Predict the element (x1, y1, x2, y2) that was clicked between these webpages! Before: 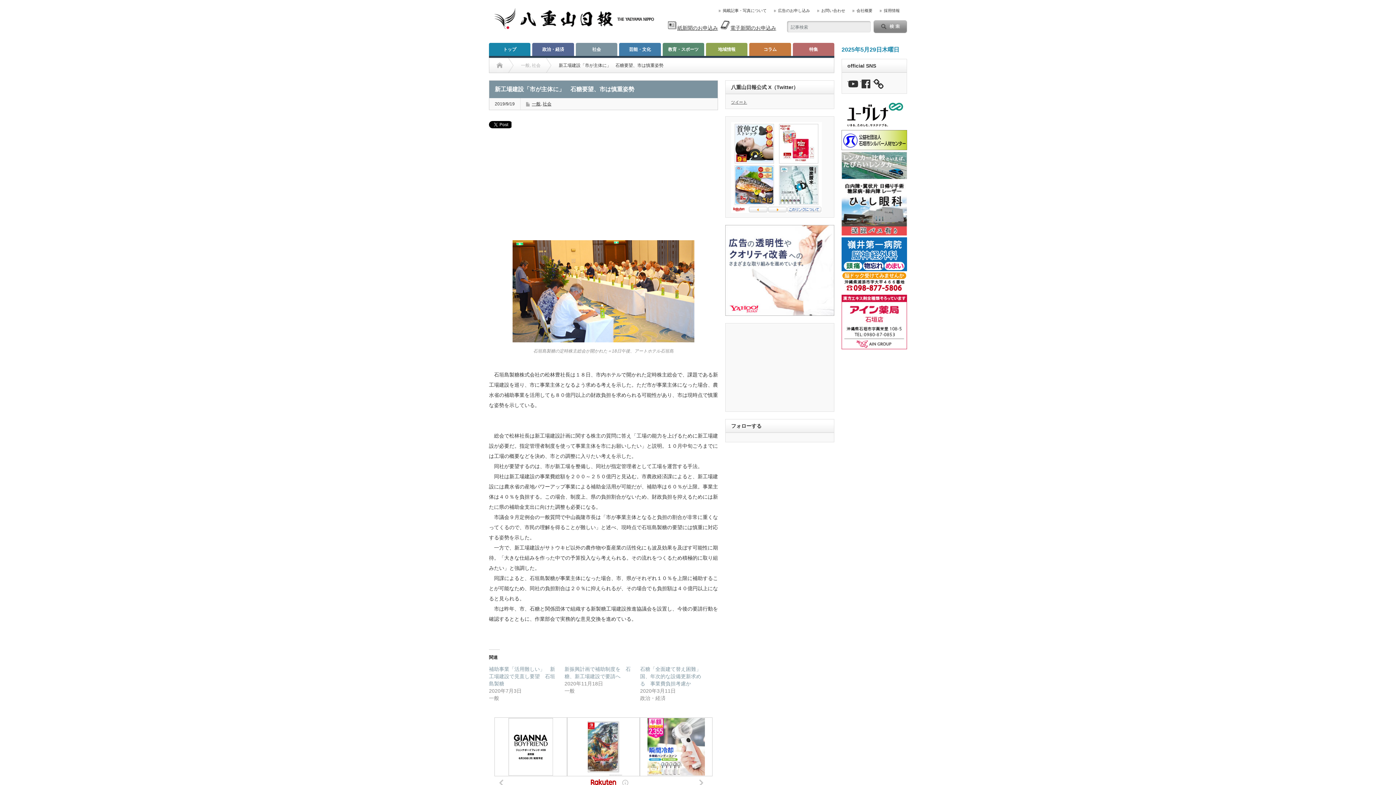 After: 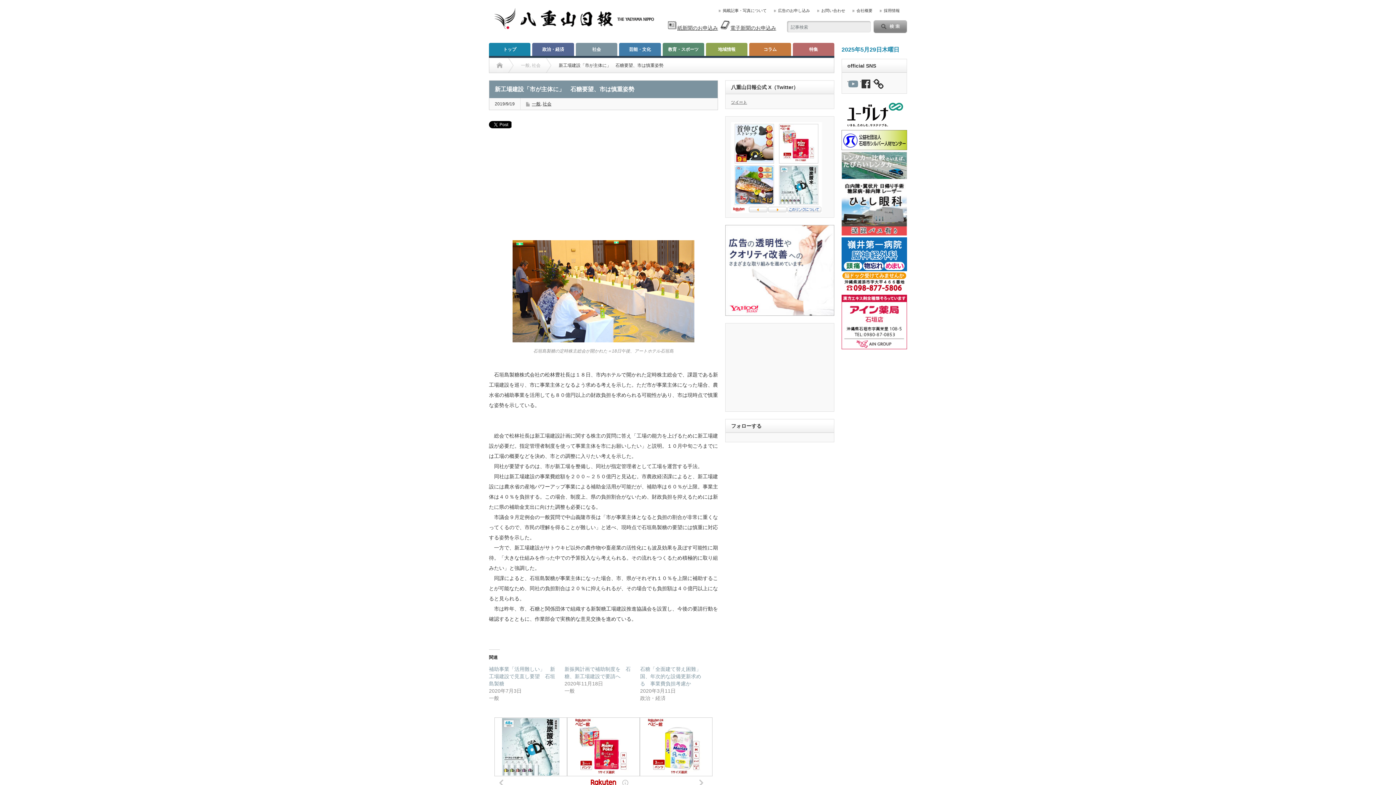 Action: label: YouTube bbox: (847, 78, 859, 89)